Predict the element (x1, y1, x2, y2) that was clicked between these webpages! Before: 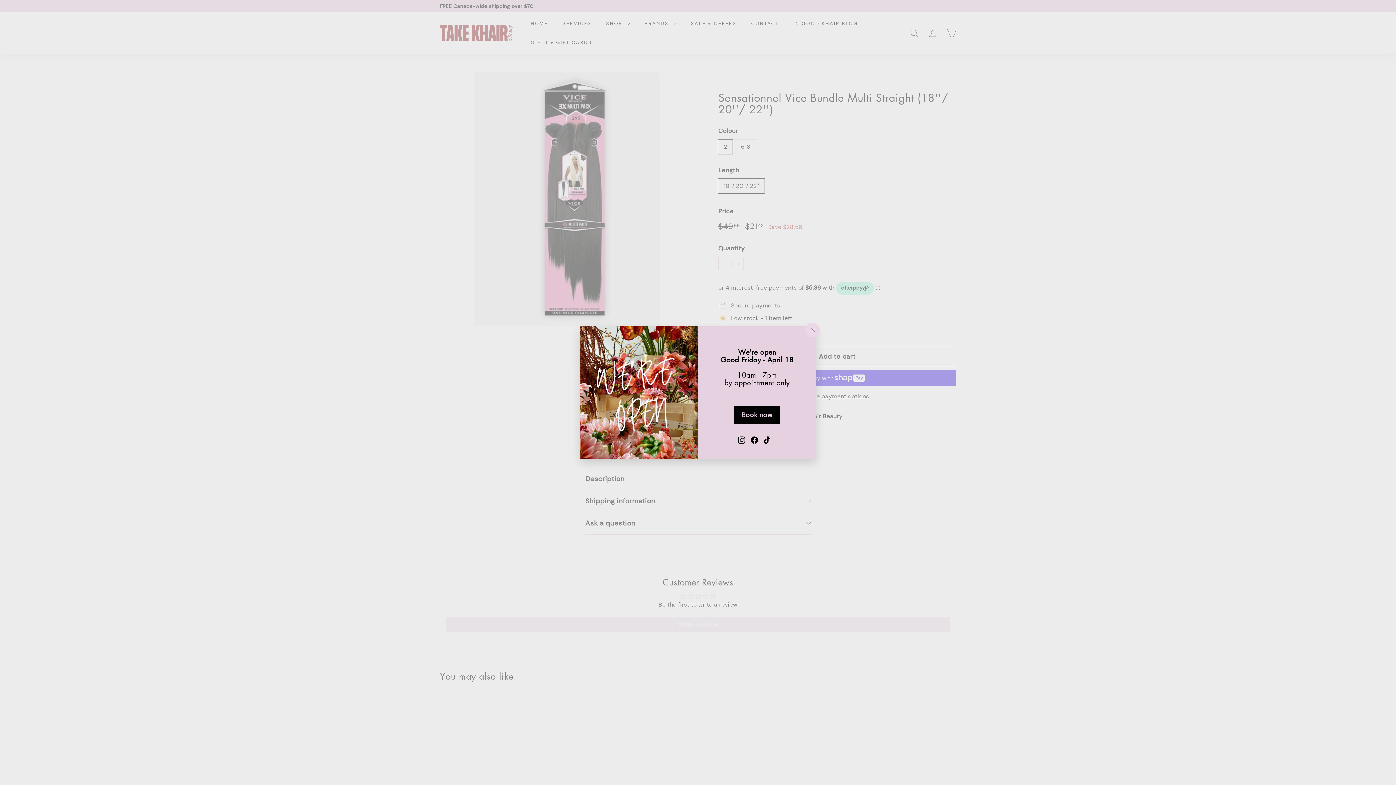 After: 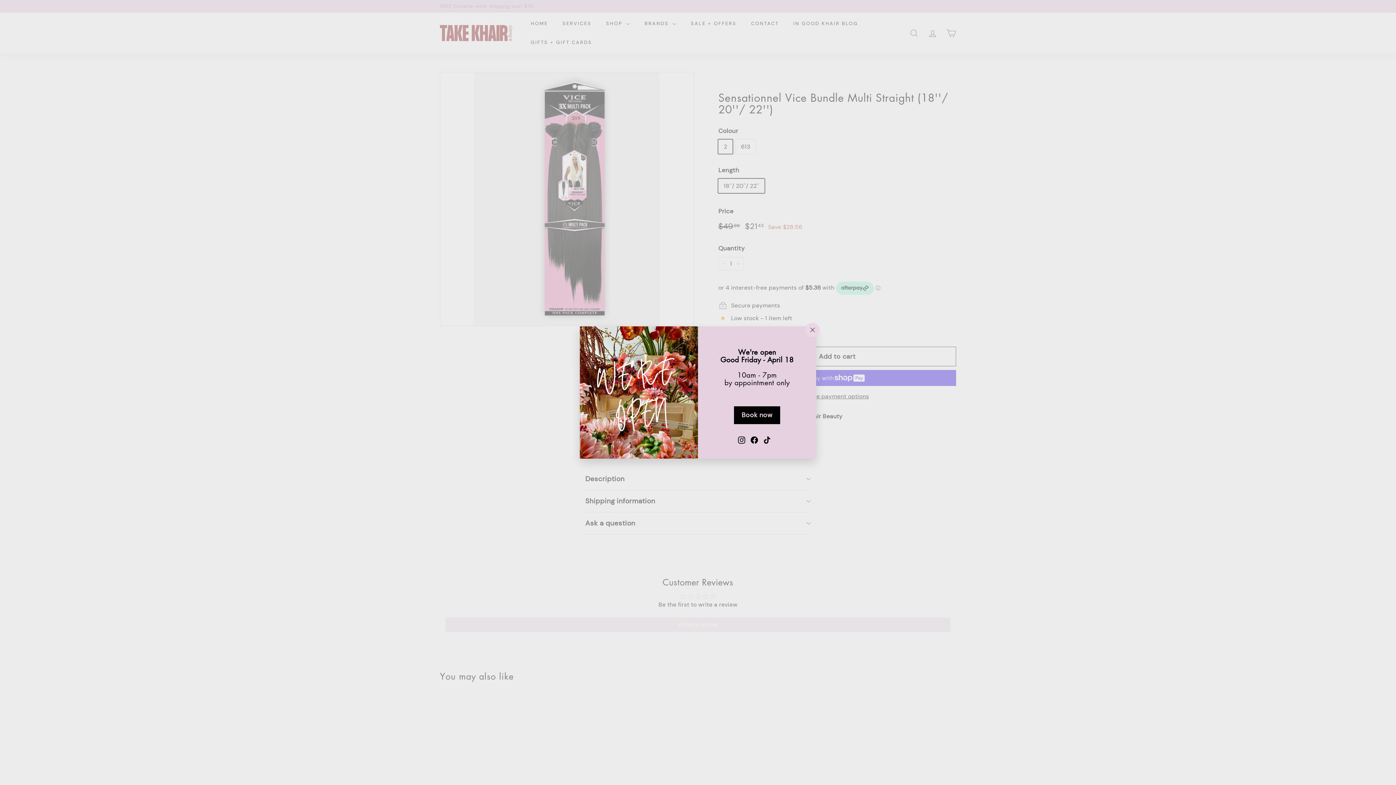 Action: label: TikTok bbox: (763, 436, 770, 443)